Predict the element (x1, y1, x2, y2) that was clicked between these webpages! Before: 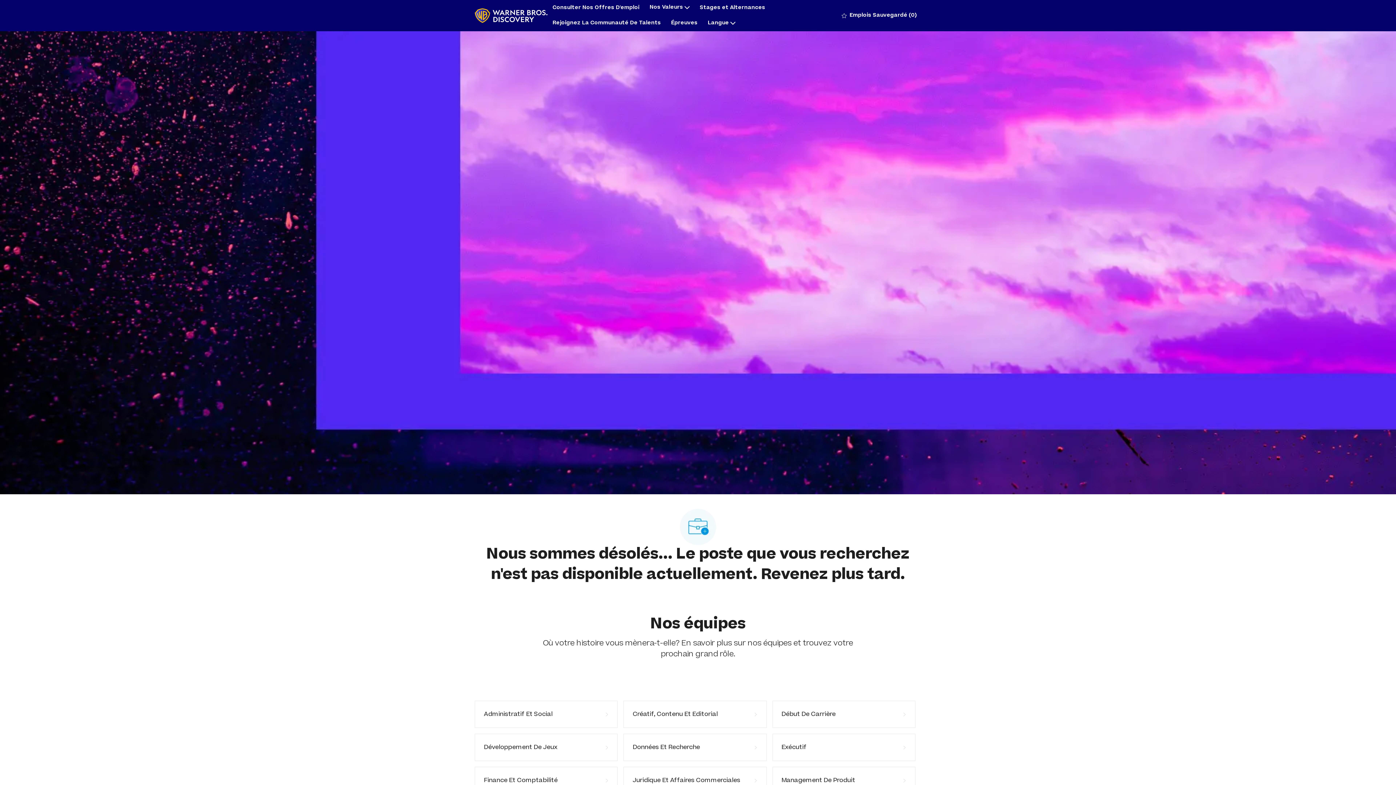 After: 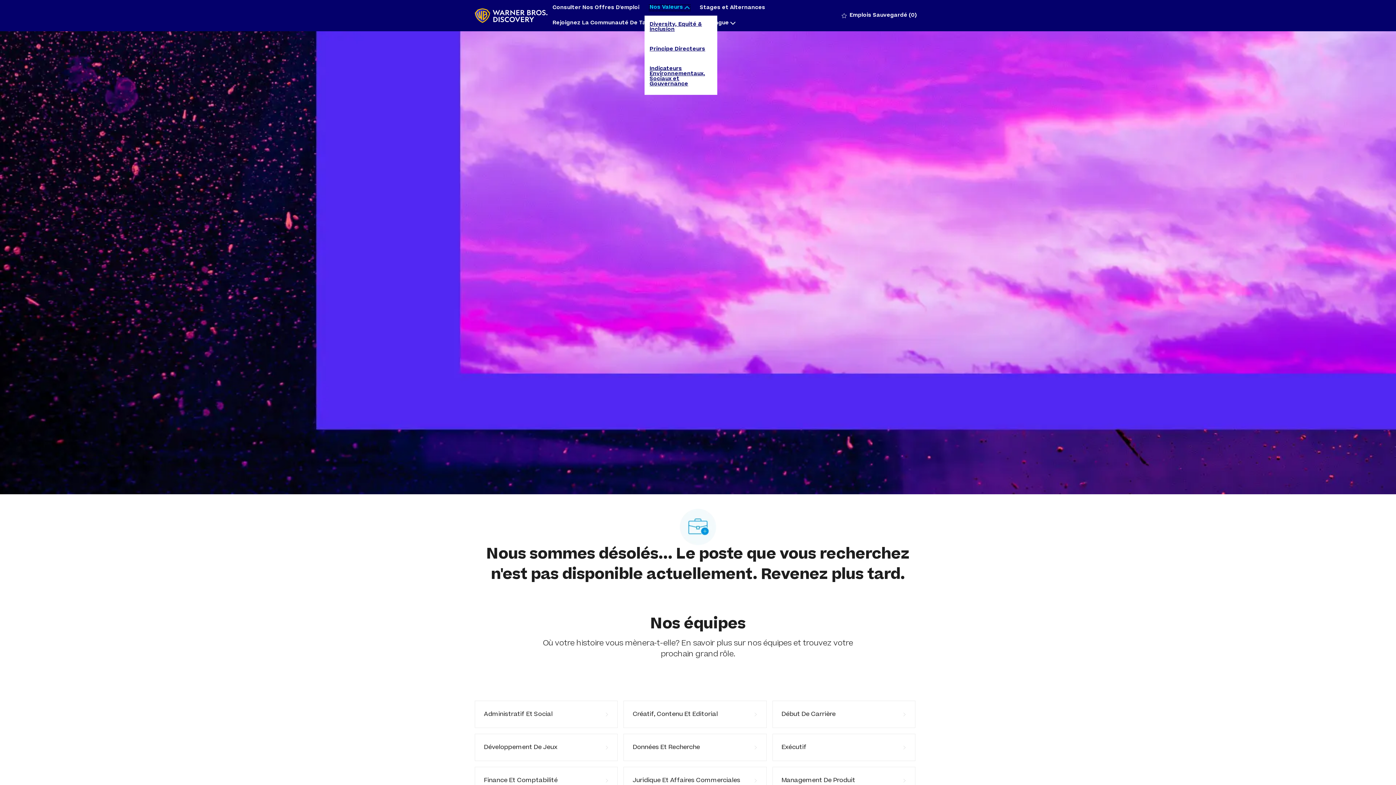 Action: bbox: (649, 5, 689, 10) label: Nos Valeurs